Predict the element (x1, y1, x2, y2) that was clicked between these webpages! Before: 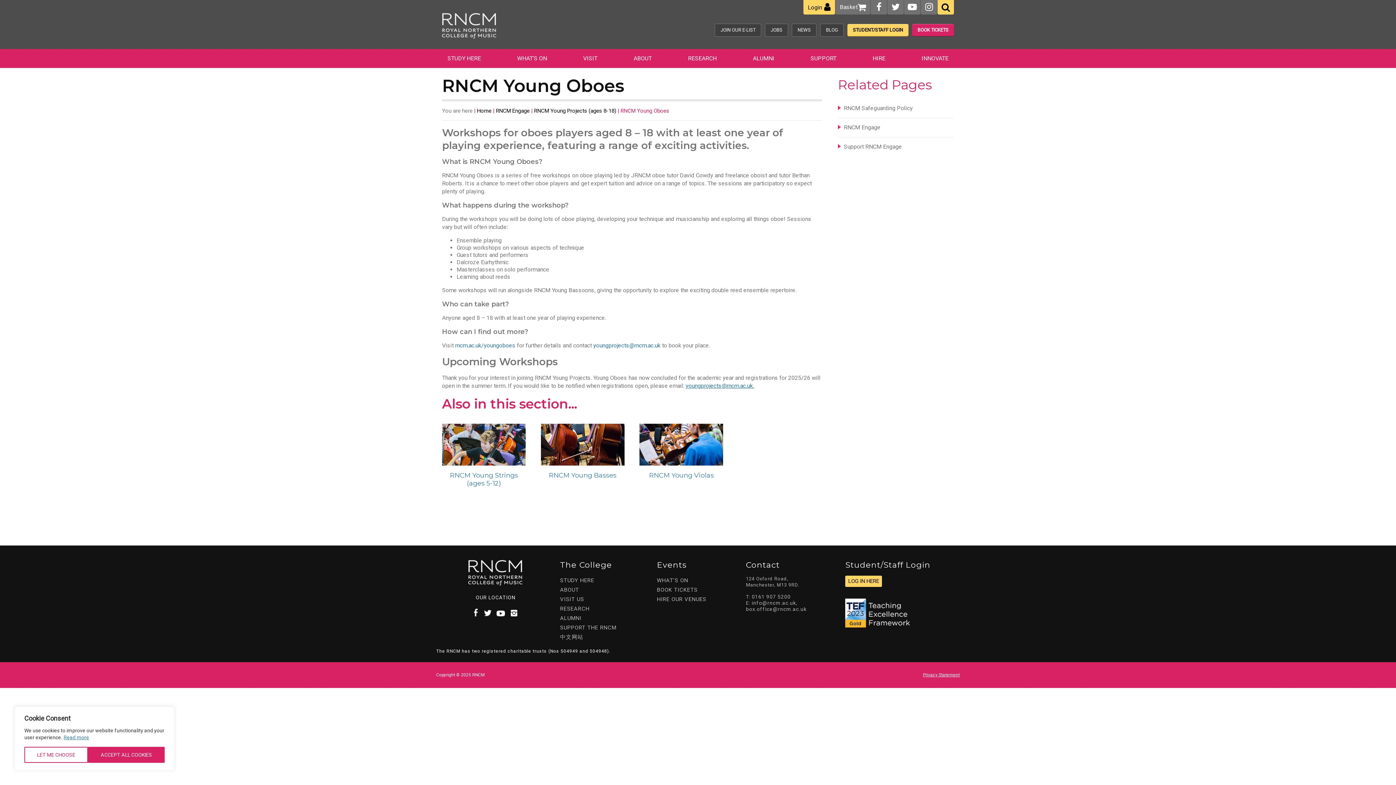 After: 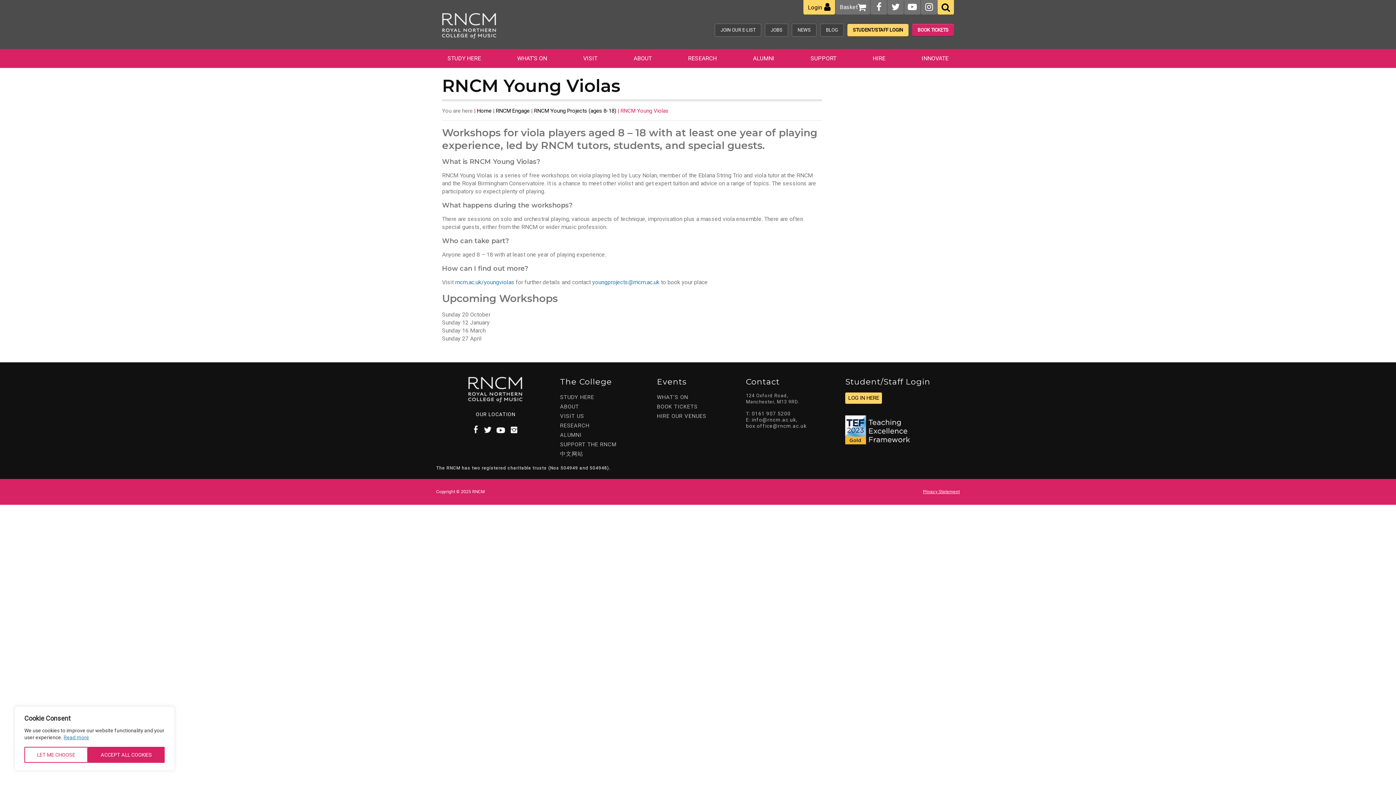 Action: bbox: (639, 424, 723, 479) label: RNCM Young Violas